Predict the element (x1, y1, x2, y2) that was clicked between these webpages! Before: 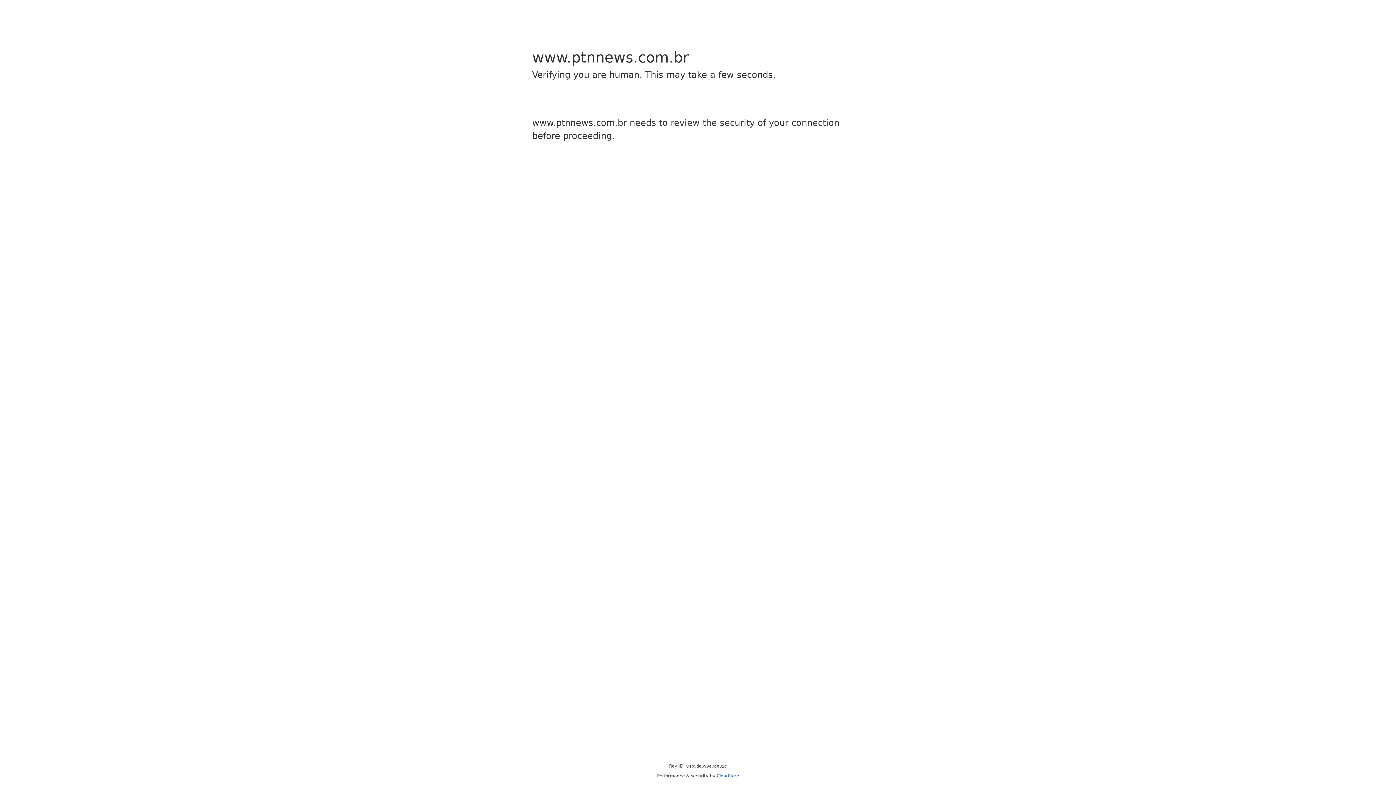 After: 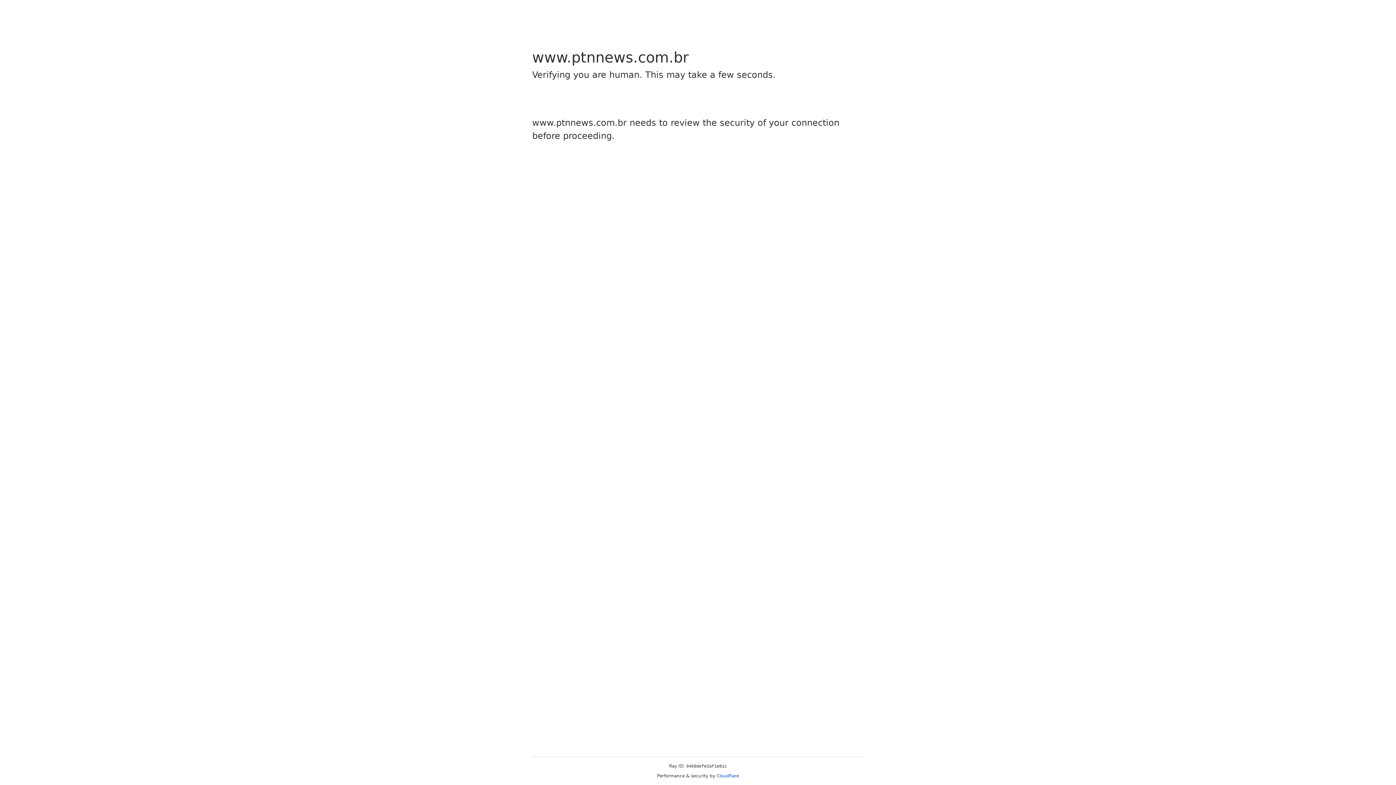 Action: bbox: (716, 773, 739, 778) label: Cloudflare